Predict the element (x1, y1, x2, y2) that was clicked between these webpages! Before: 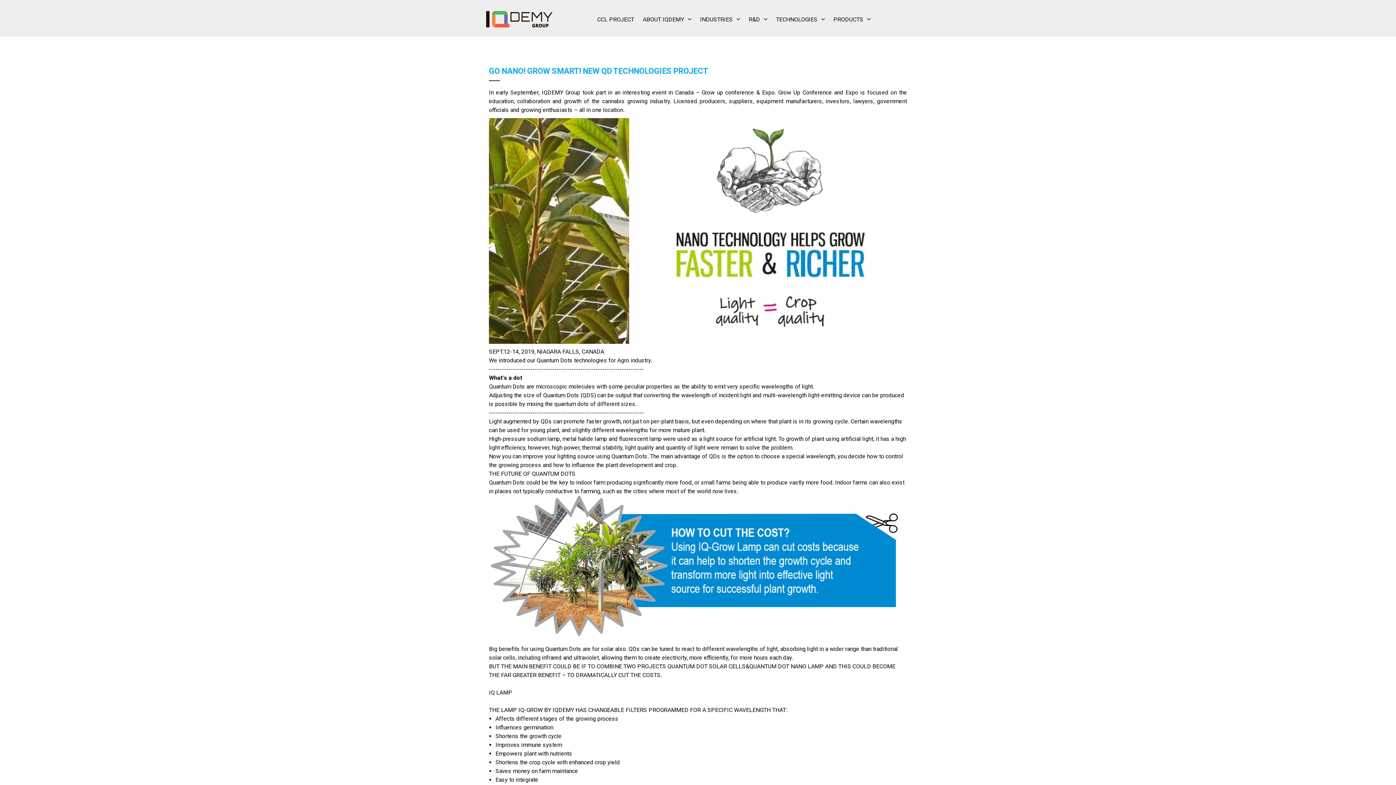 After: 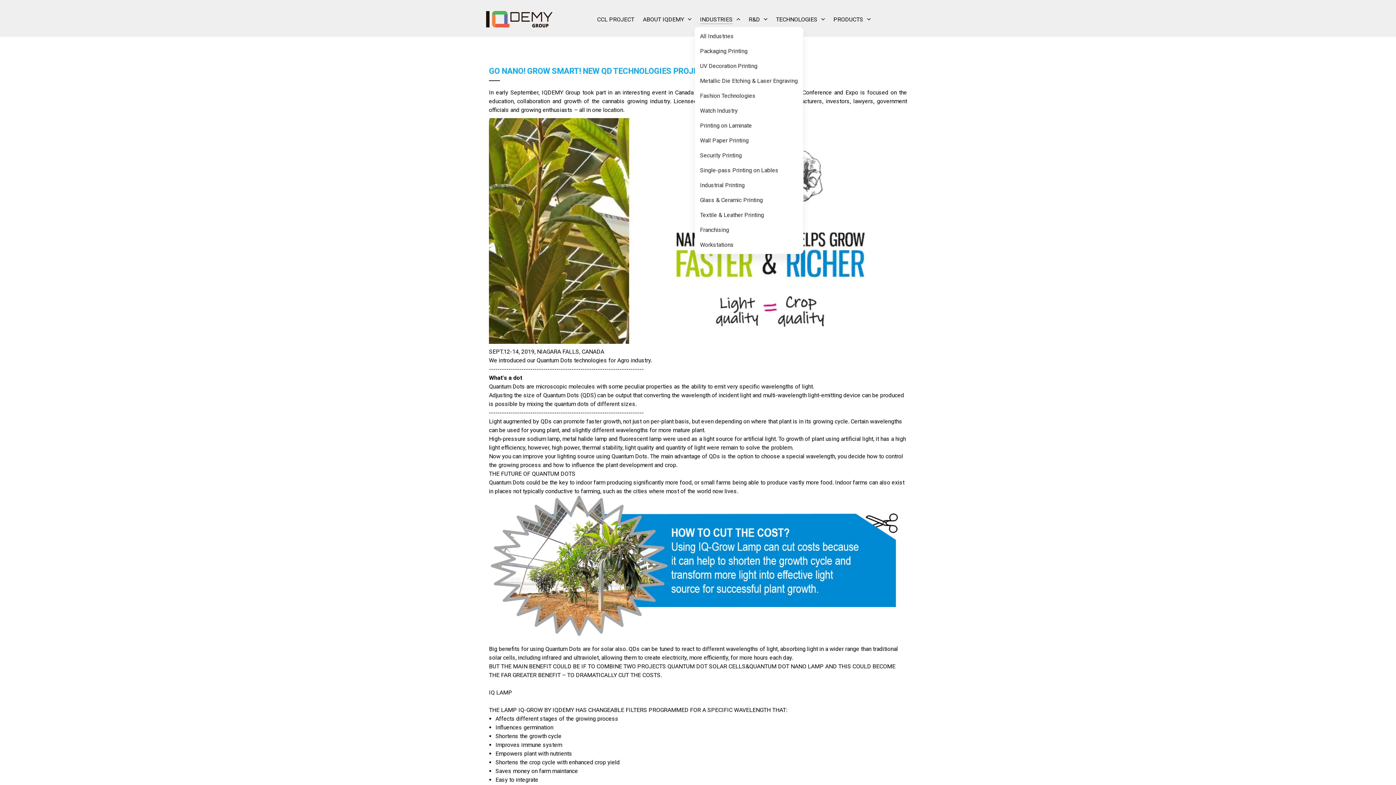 Action: label: INDUSTRIES bbox: (700, 13, 740, 24)